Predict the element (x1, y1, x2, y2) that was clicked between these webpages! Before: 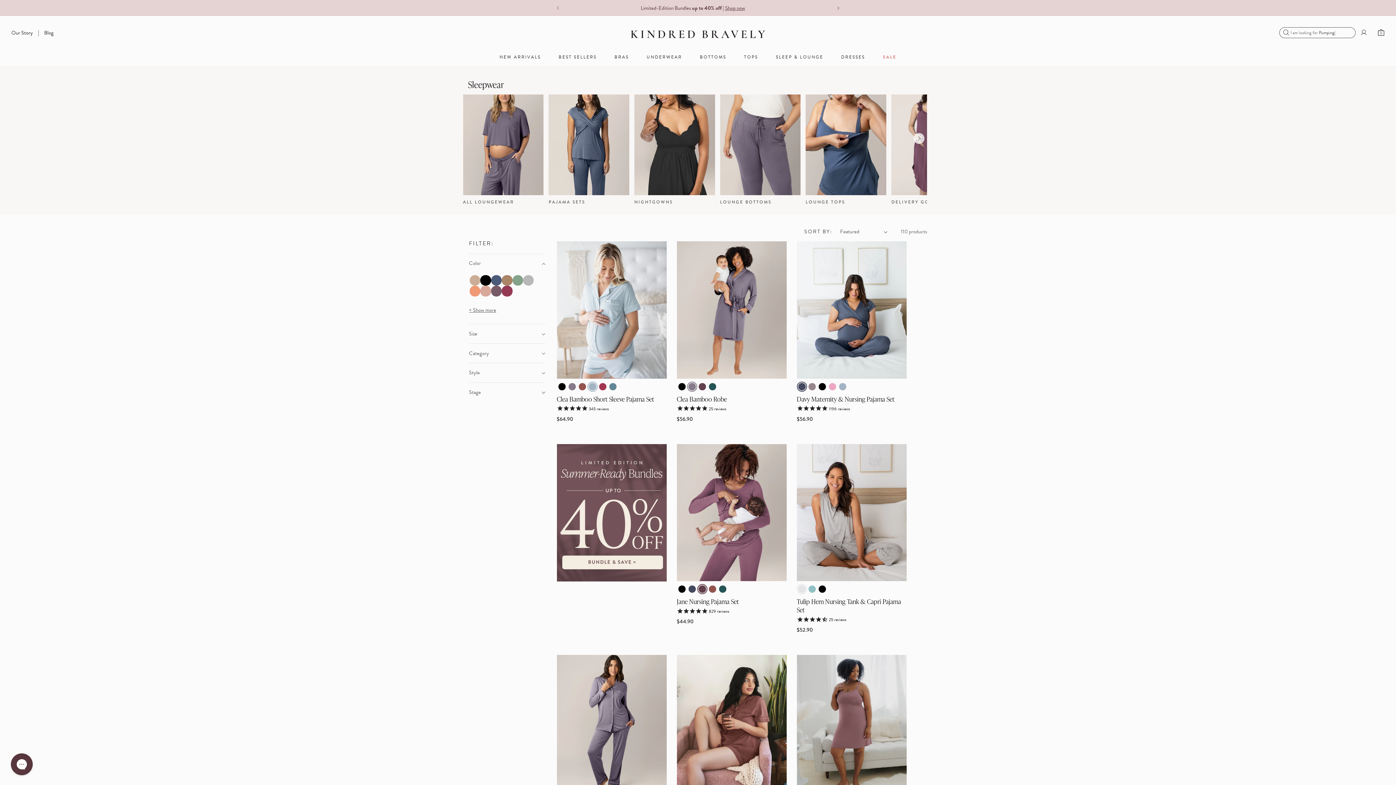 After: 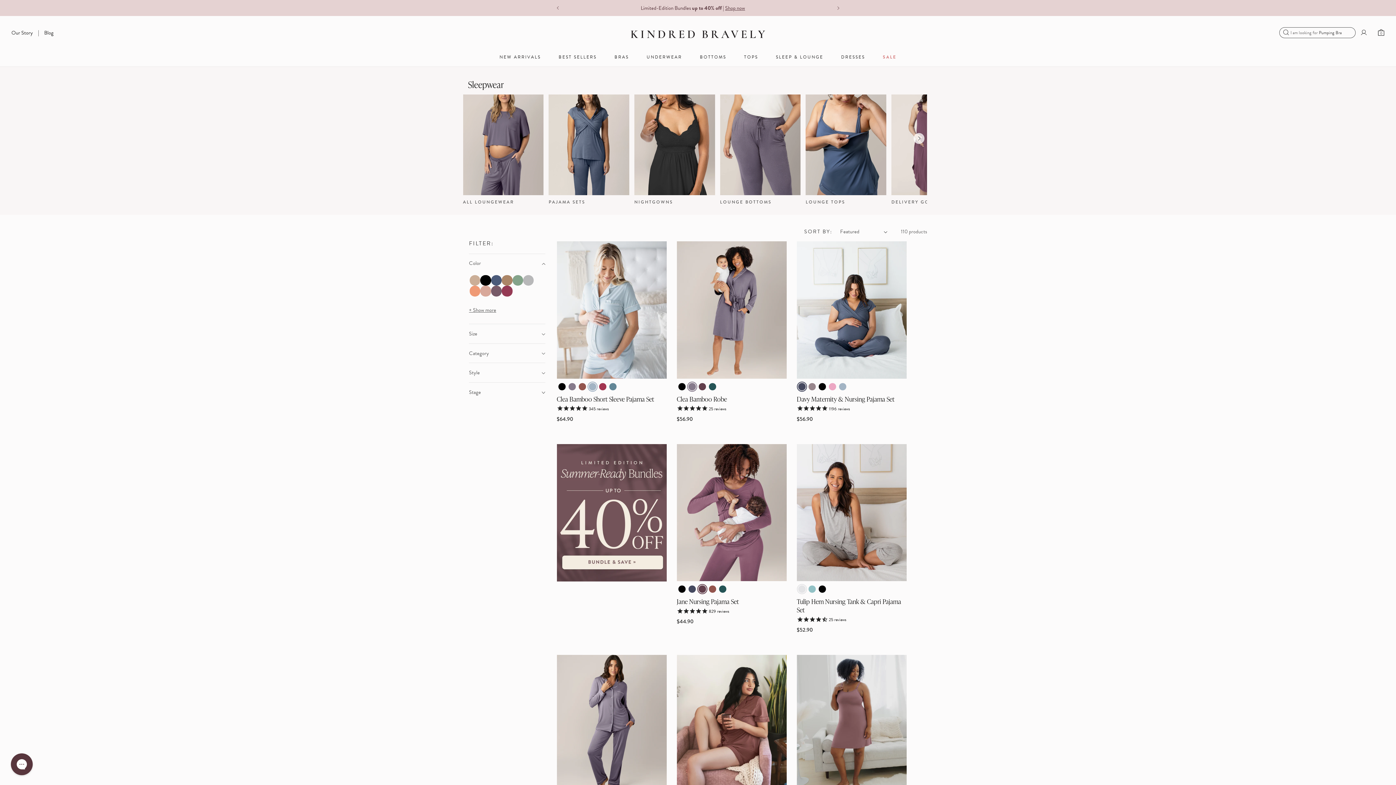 Action: bbox: (697, 584, 707, 594) label: Burgundy Plum